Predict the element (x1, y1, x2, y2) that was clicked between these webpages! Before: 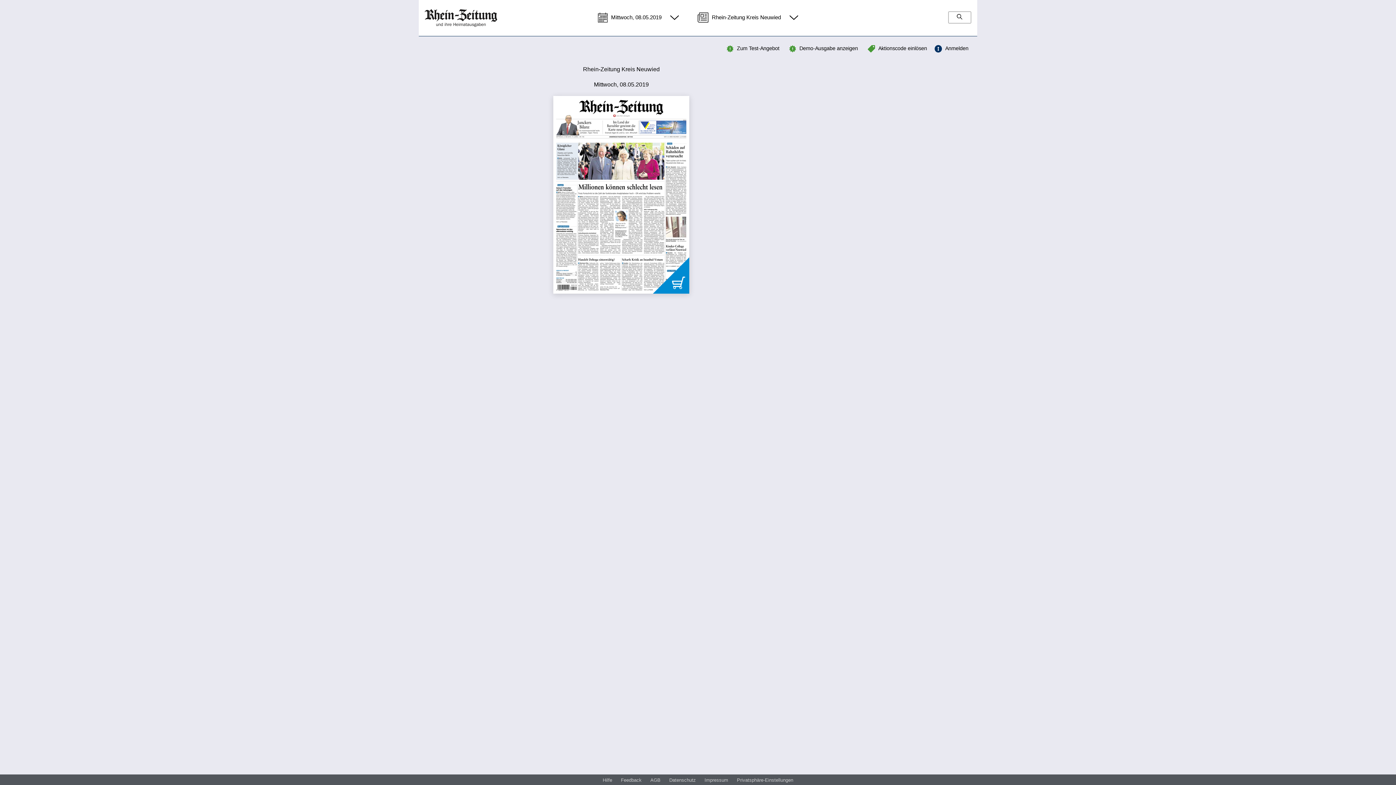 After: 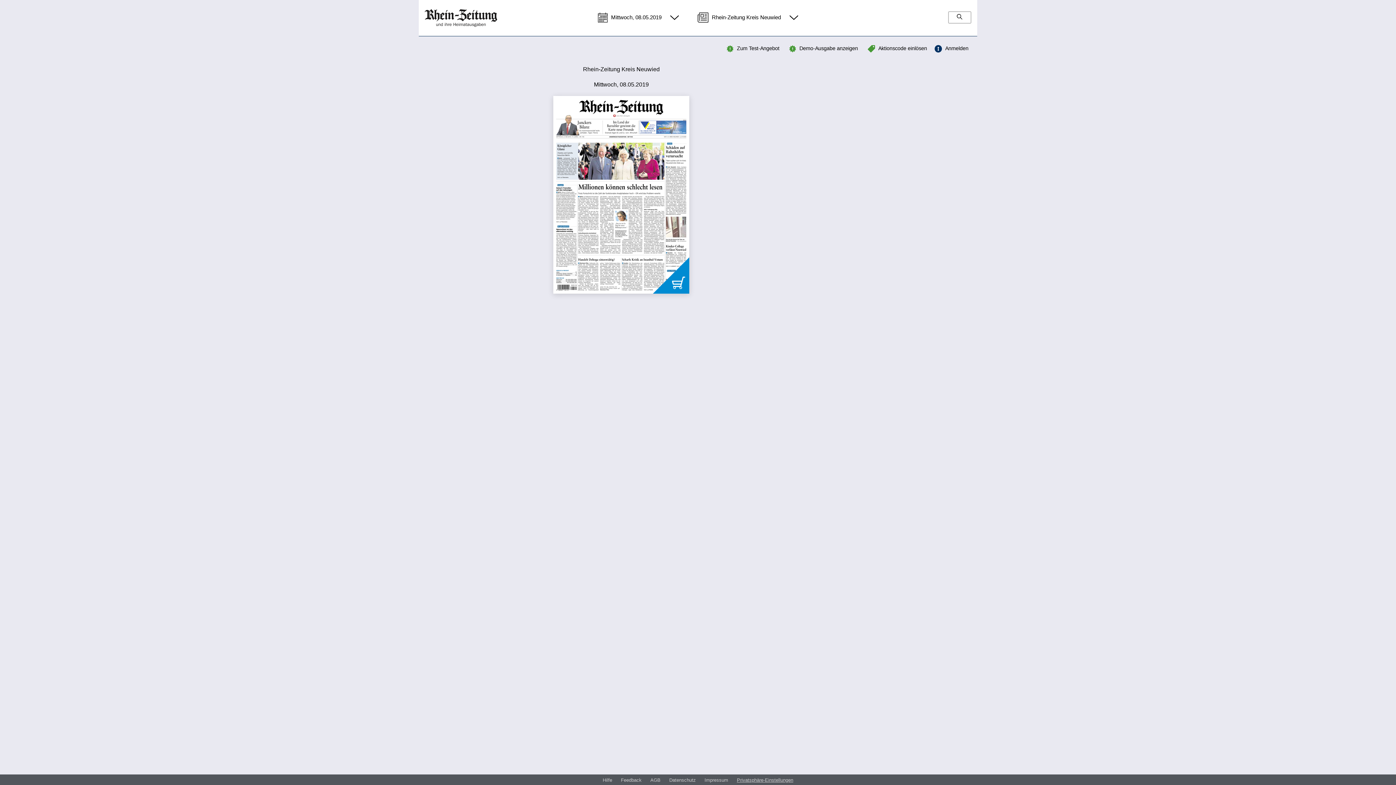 Action: label: Privatsphäre-Einstellungen bbox: (737, 777, 793, 784)